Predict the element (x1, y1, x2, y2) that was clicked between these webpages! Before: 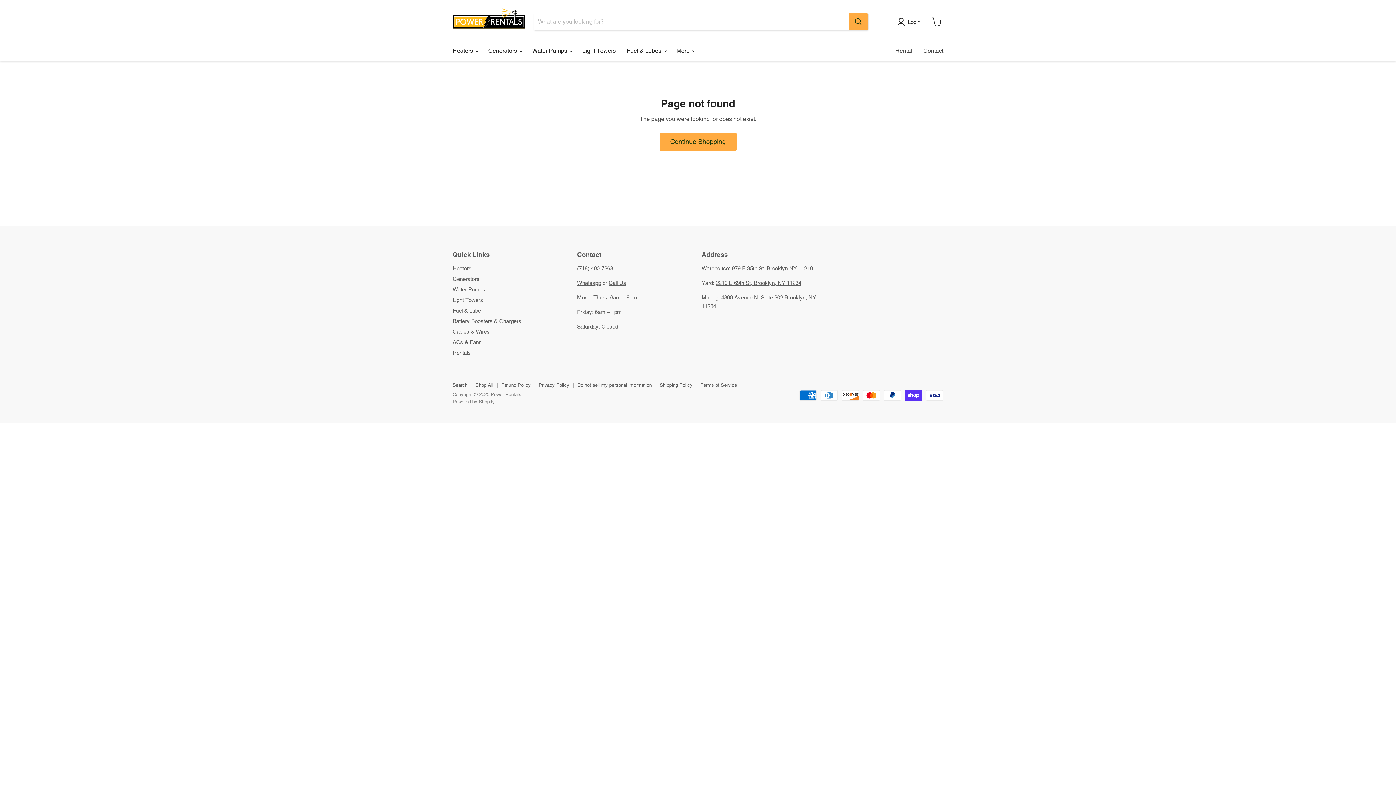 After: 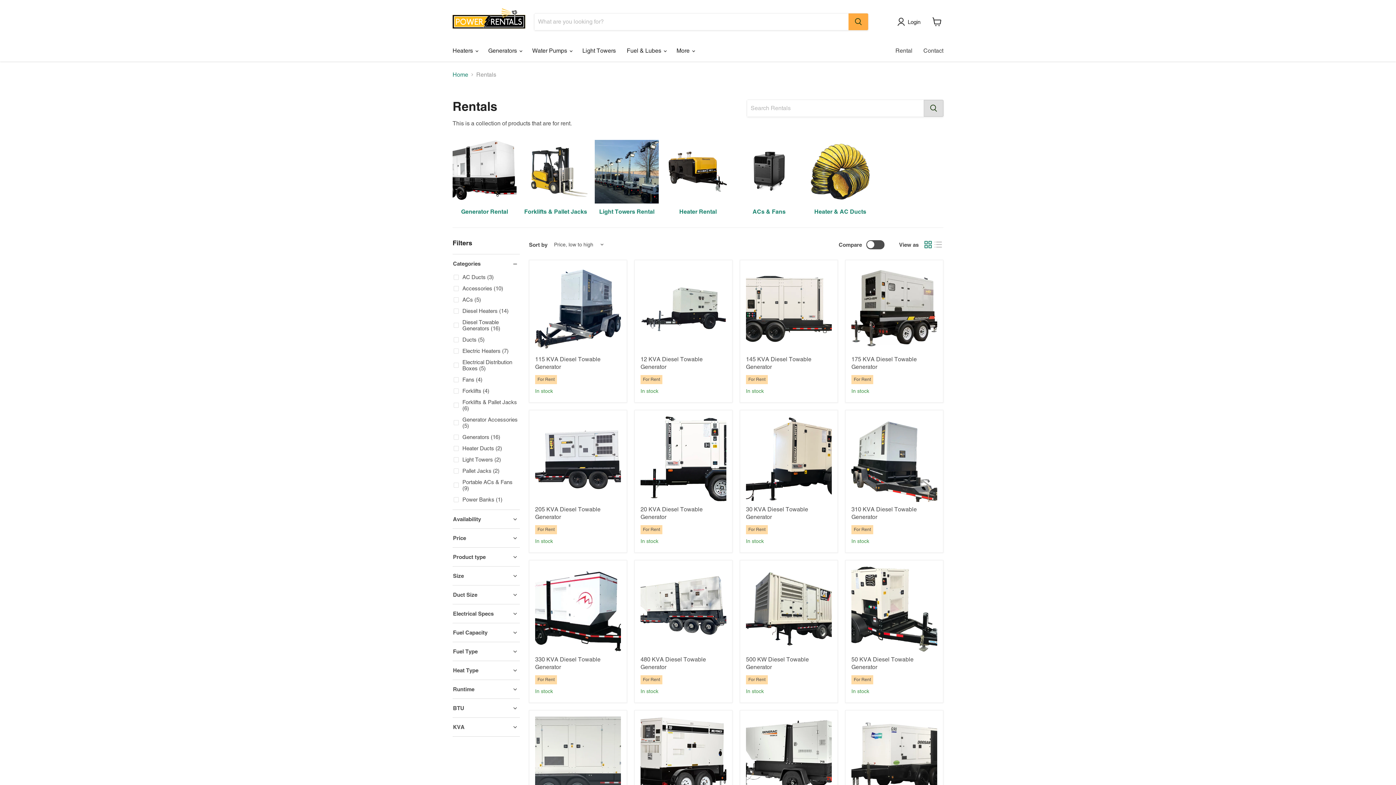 Action: bbox: (452, 349, 470, 356) label: Rentals